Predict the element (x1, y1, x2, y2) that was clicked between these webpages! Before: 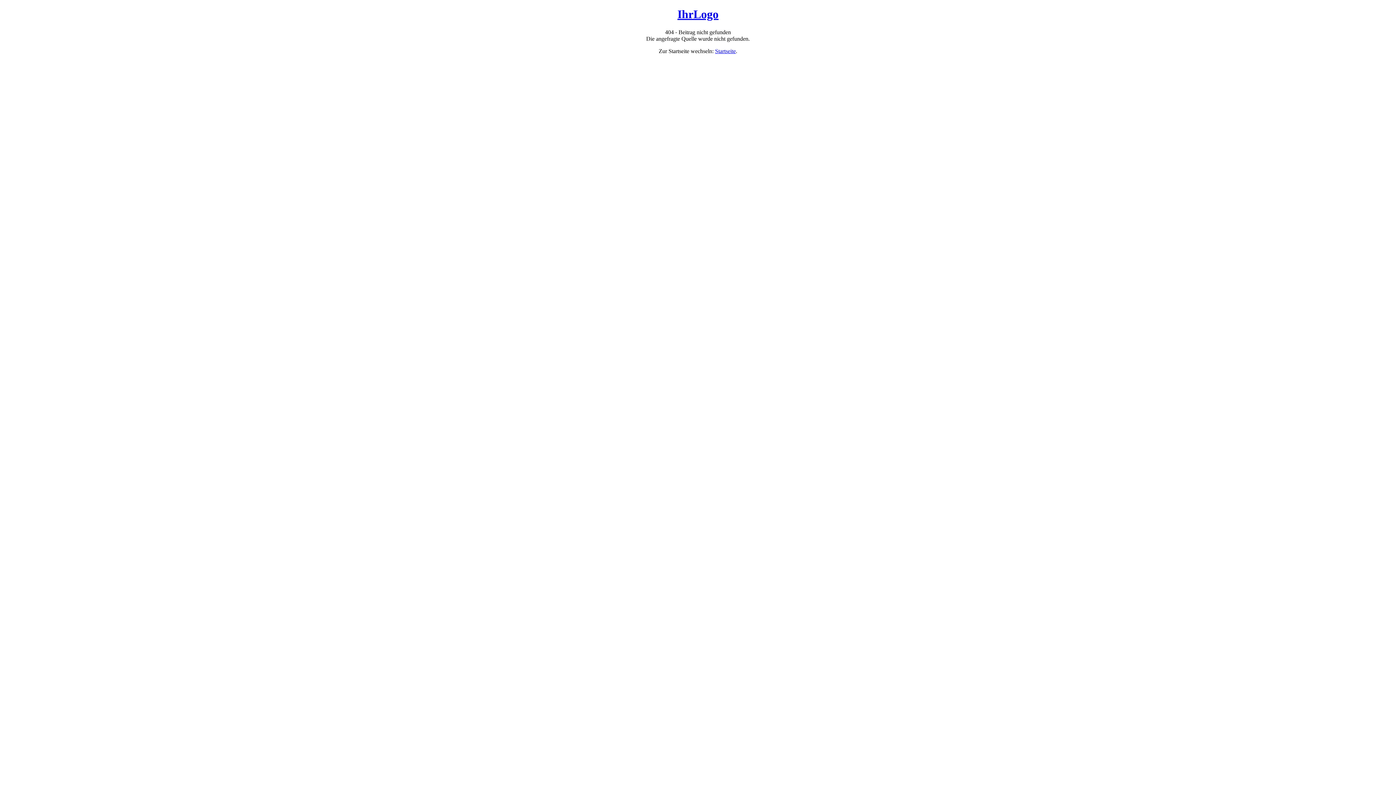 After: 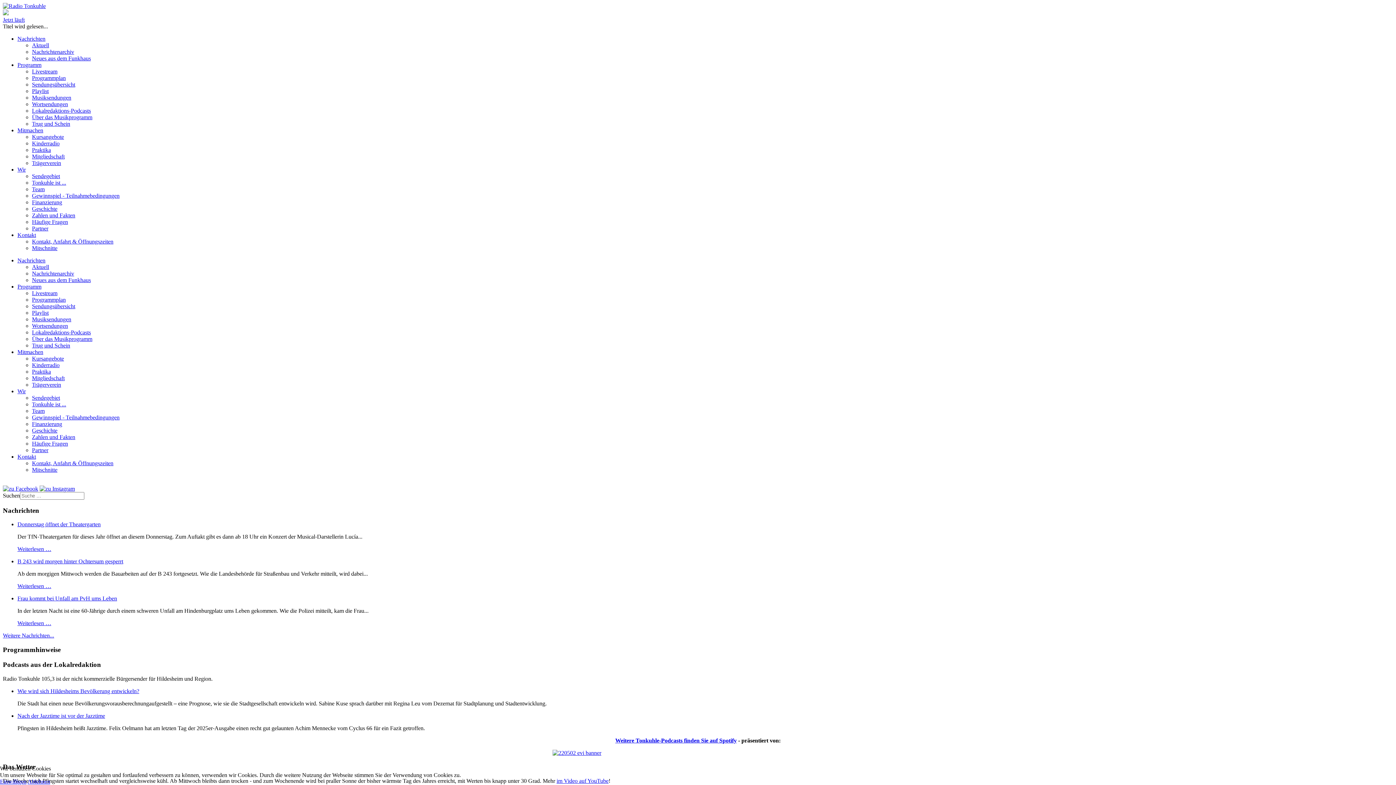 Action: label: Startseite bbox: (715, 47, 736, 54)